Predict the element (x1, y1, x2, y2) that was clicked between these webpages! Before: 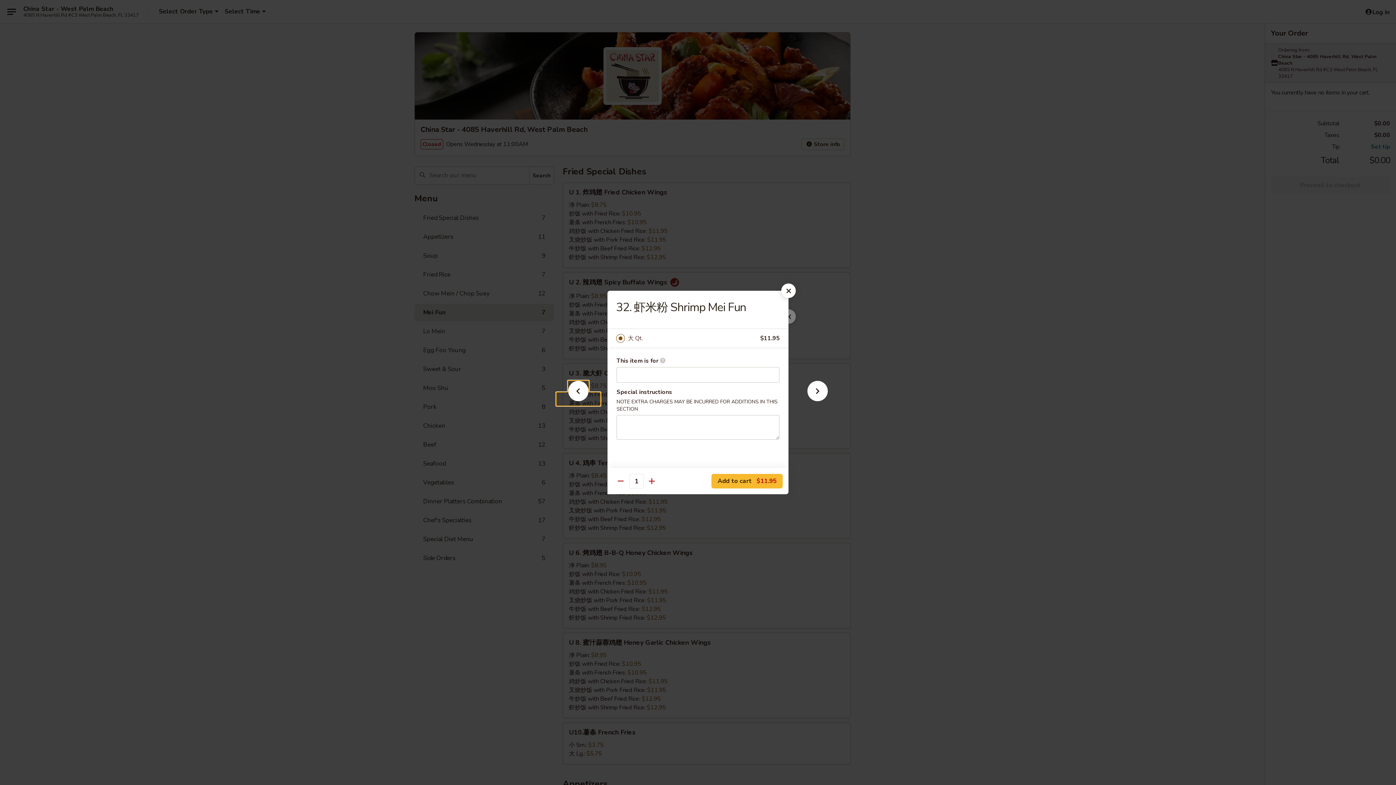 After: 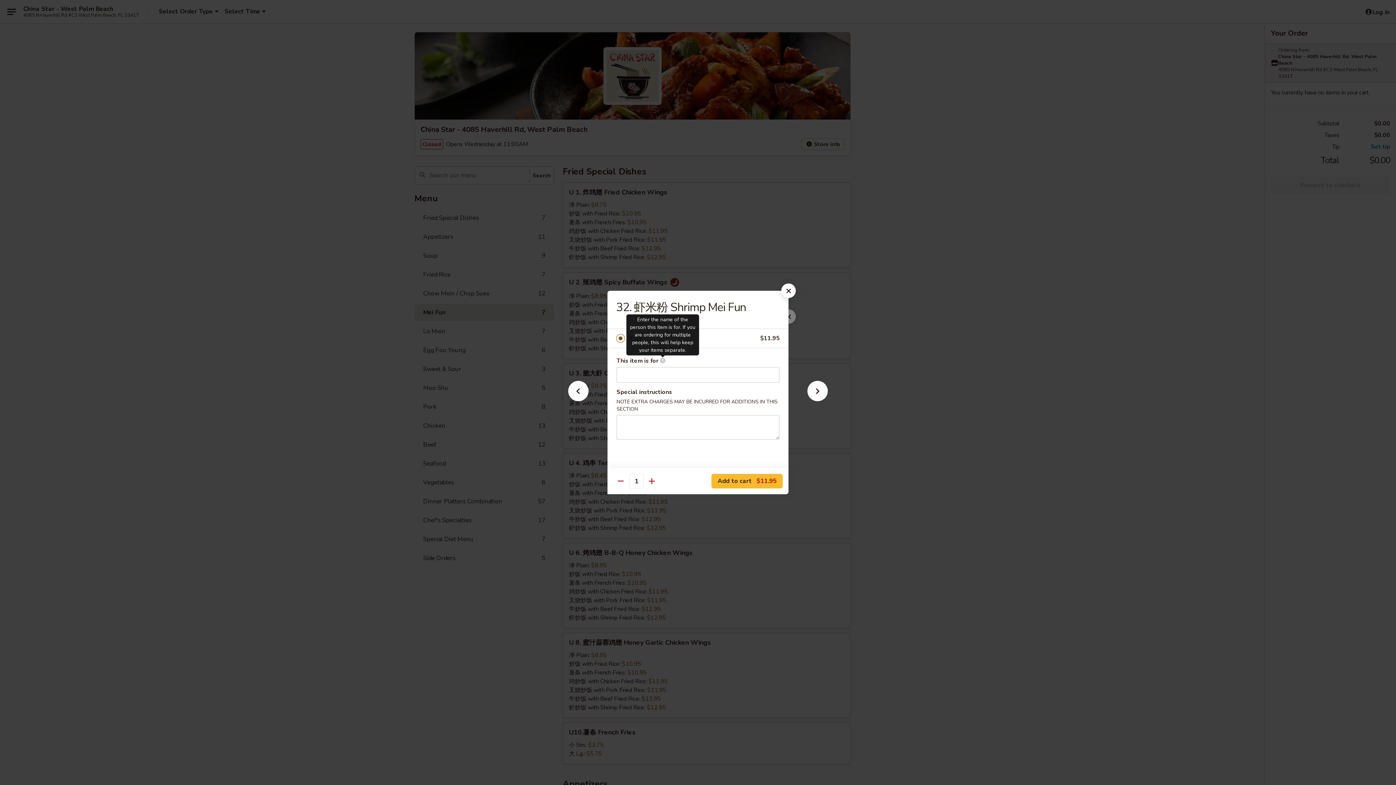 Action: label: Enter the name of the person this item is for. If you are ordering for multiple people, this will help keep your items separate. bbox: (660, 357, 665, 363)